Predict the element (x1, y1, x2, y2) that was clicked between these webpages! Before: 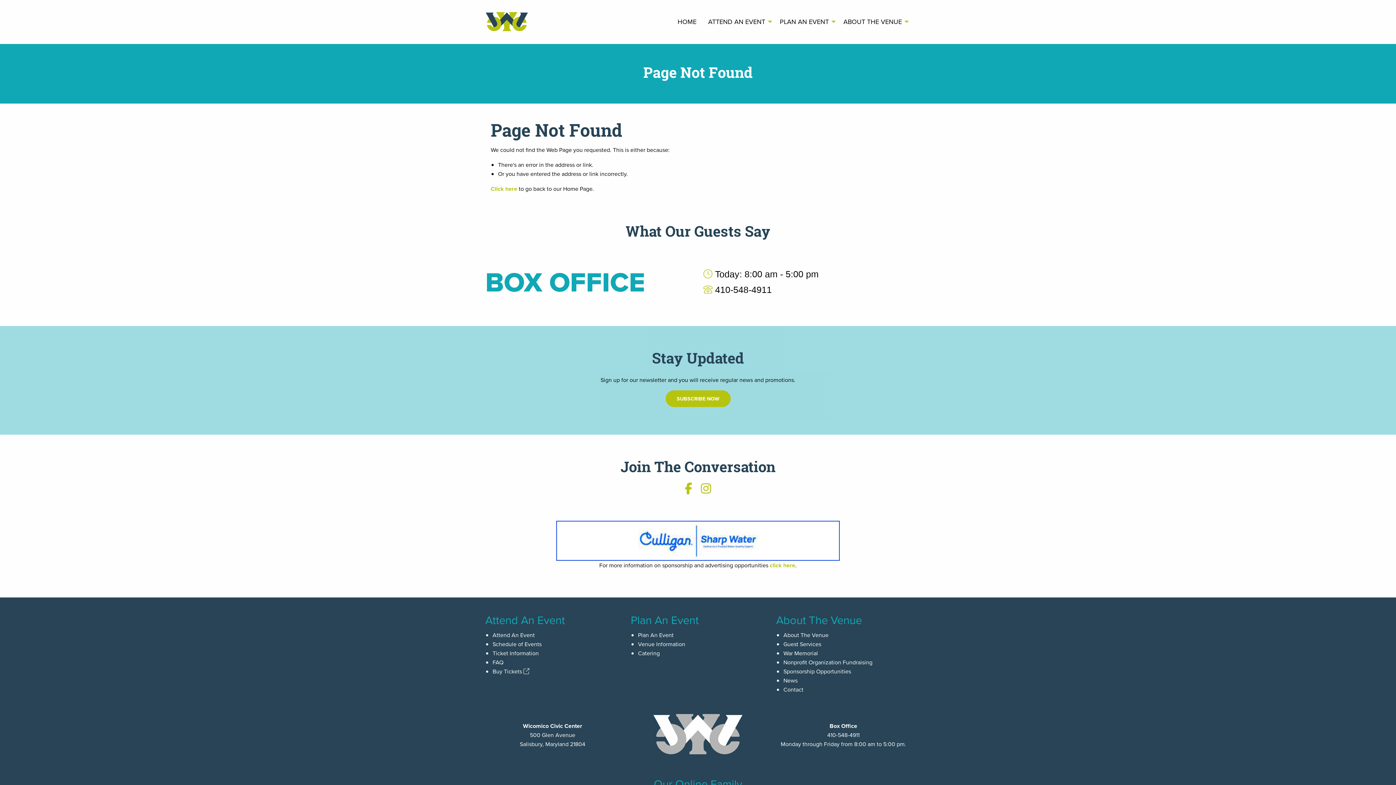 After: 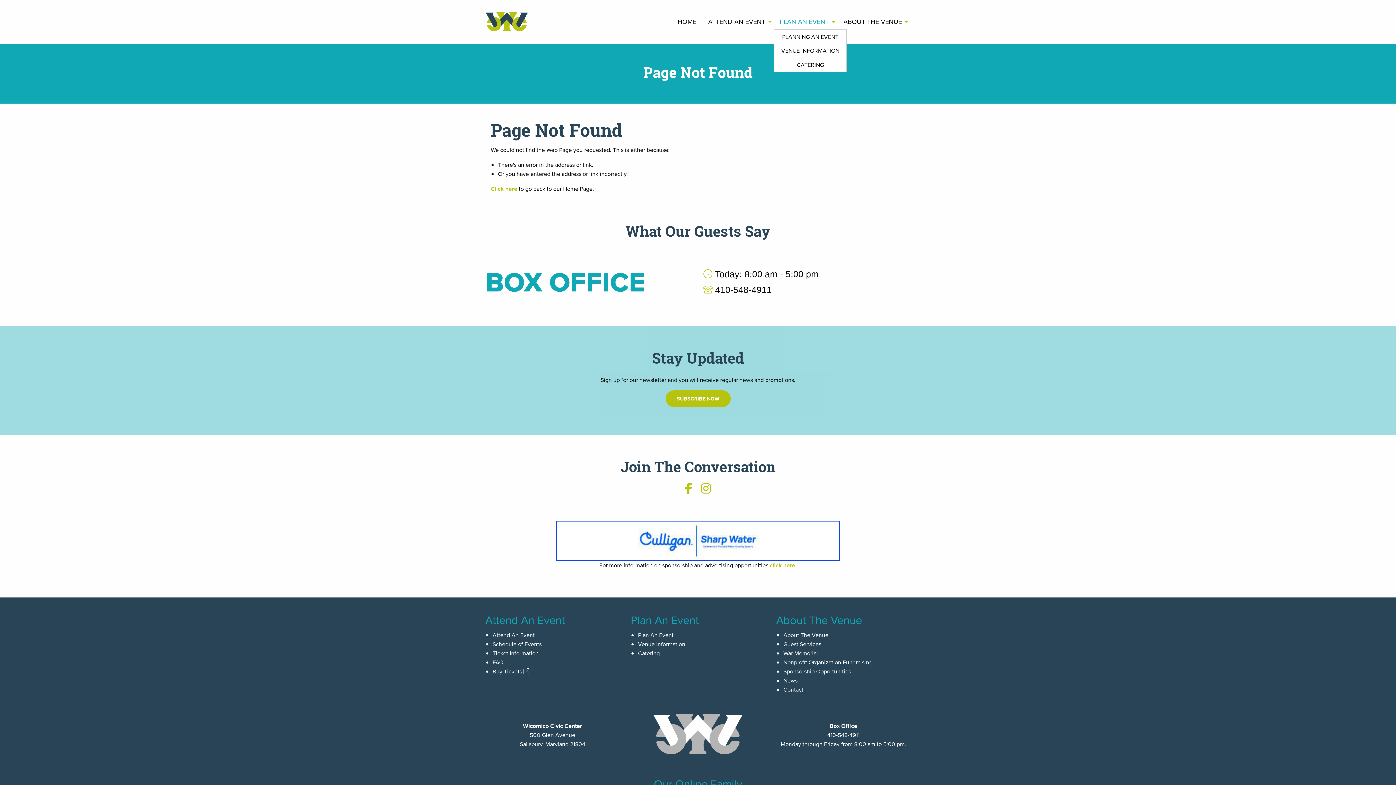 Action: bbox: (774, 14, 837, 29) label: PLAN AN EVENT